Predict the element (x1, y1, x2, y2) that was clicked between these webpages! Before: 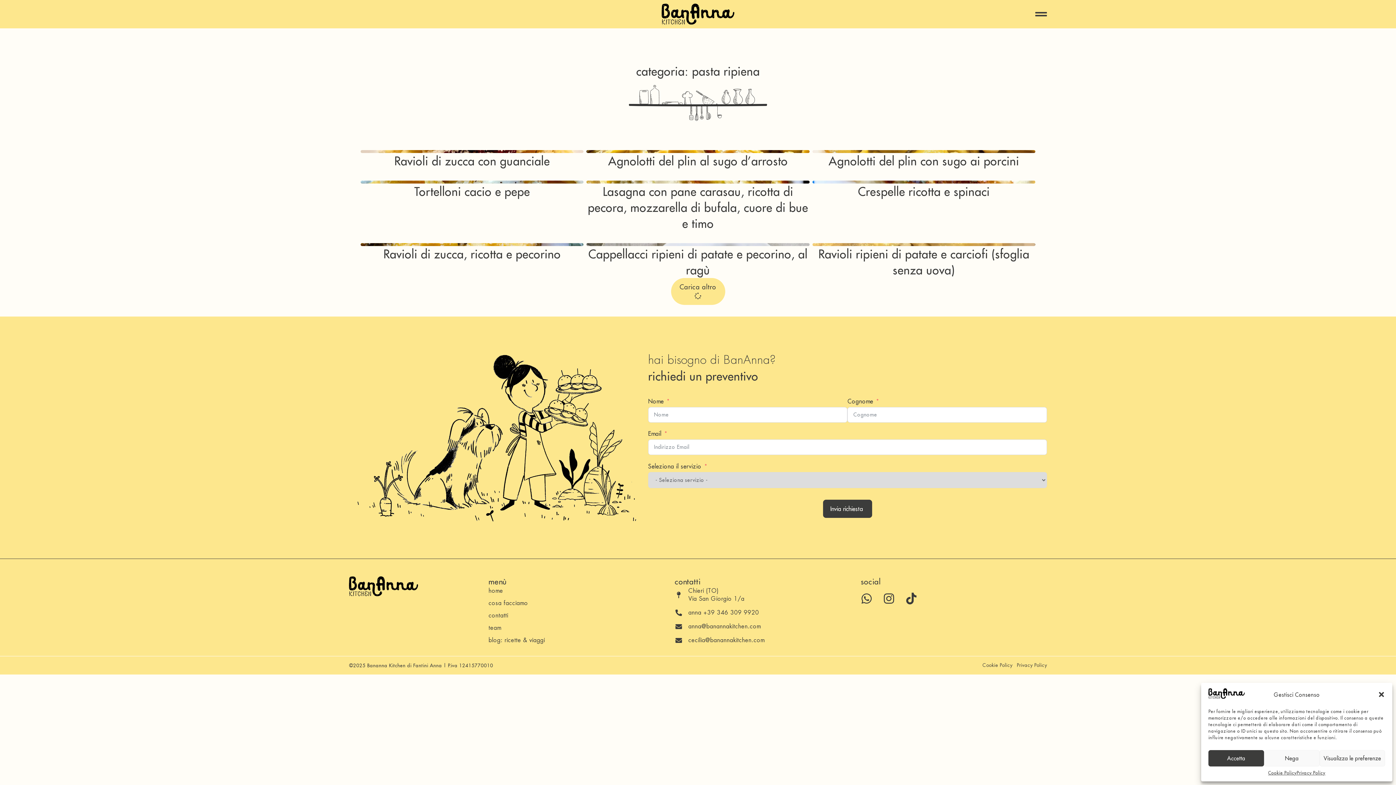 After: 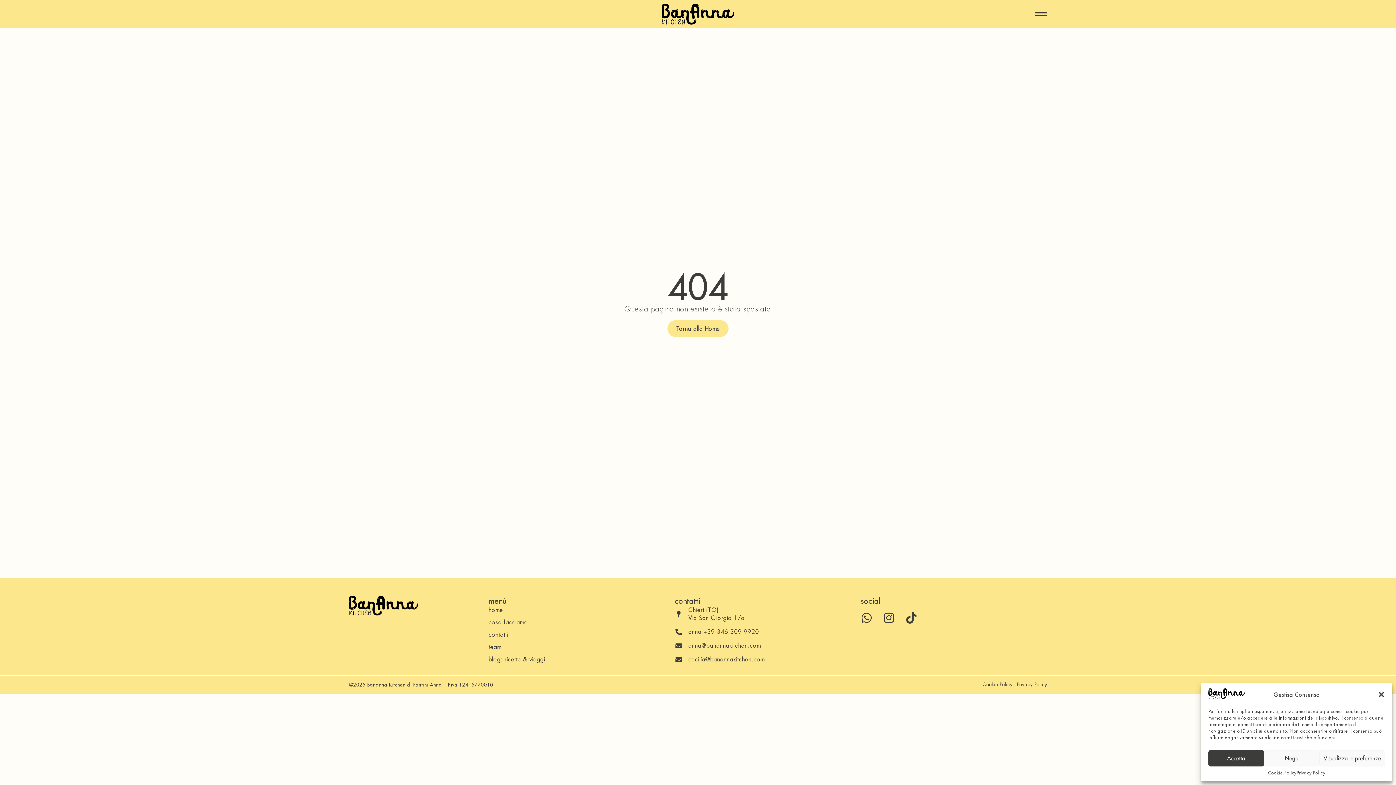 Action: label: contatti bbox: (488, 611, 674, 619)